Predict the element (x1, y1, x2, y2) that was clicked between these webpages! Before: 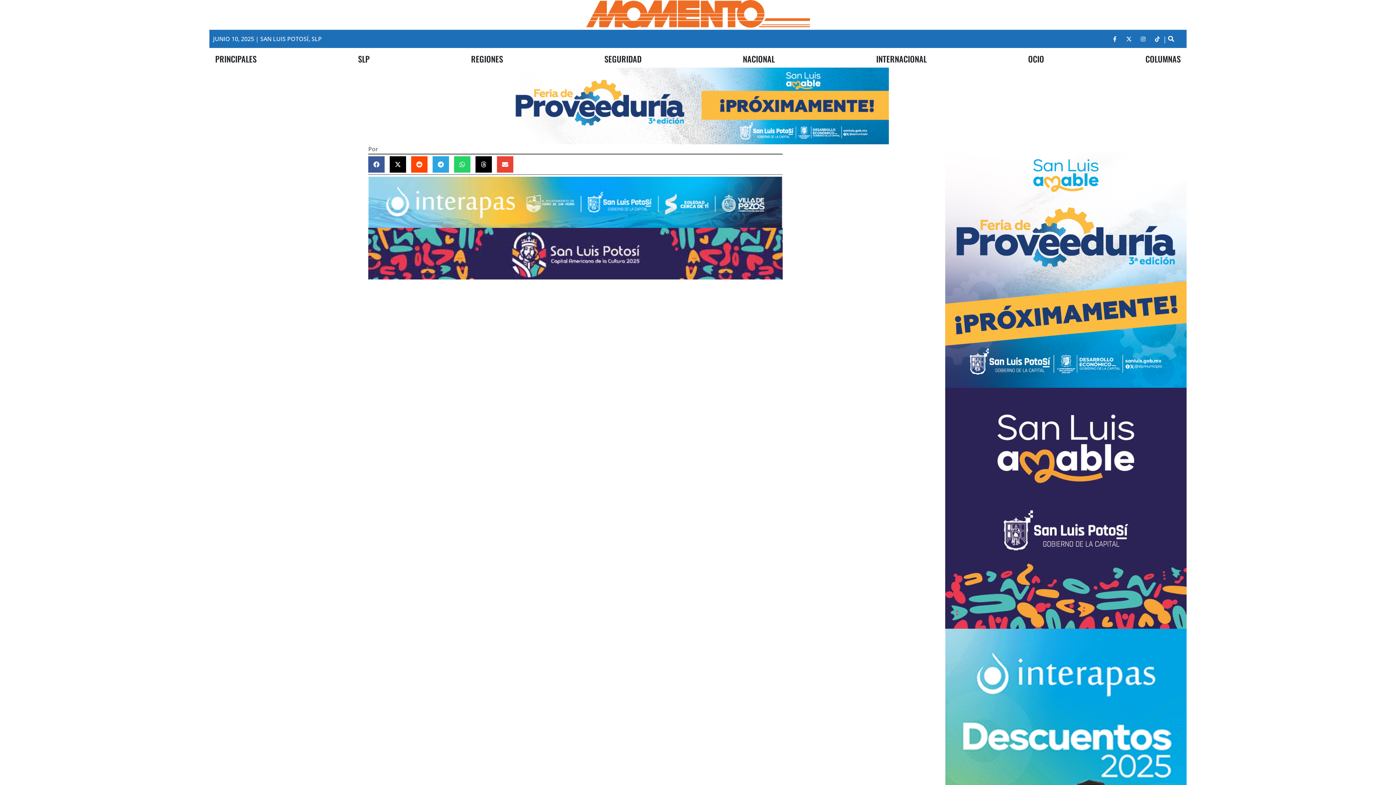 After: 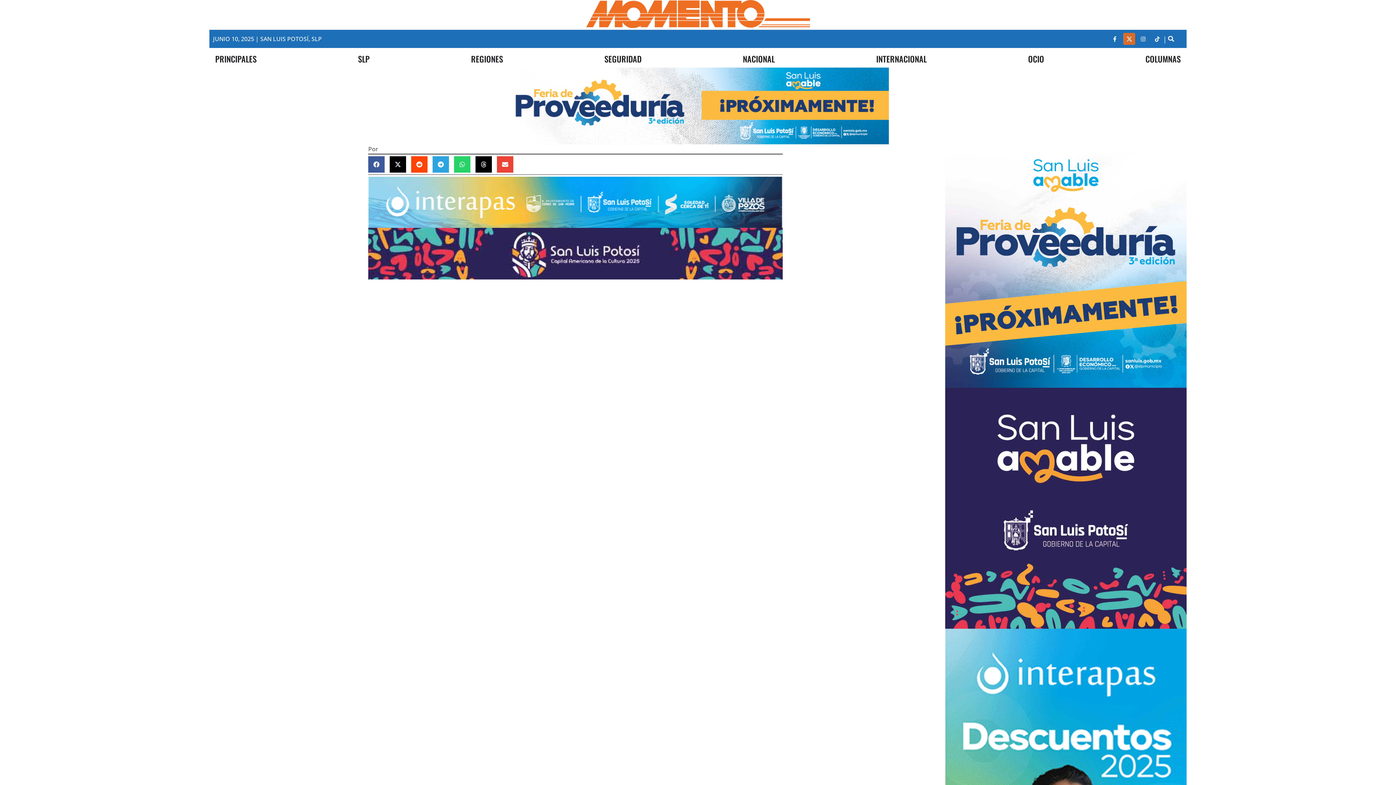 Action: label: X-twitter bbox: (1123, 33, 1134, 44)